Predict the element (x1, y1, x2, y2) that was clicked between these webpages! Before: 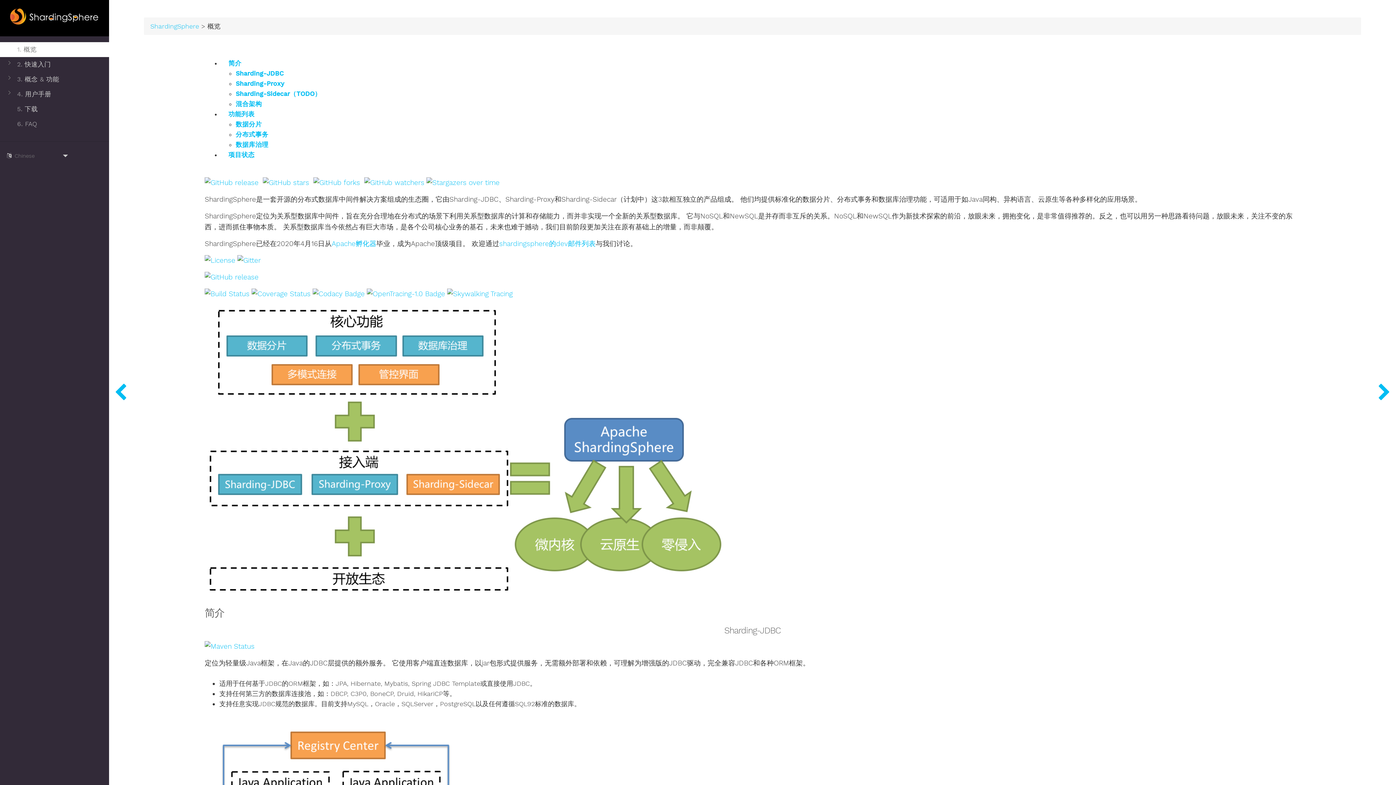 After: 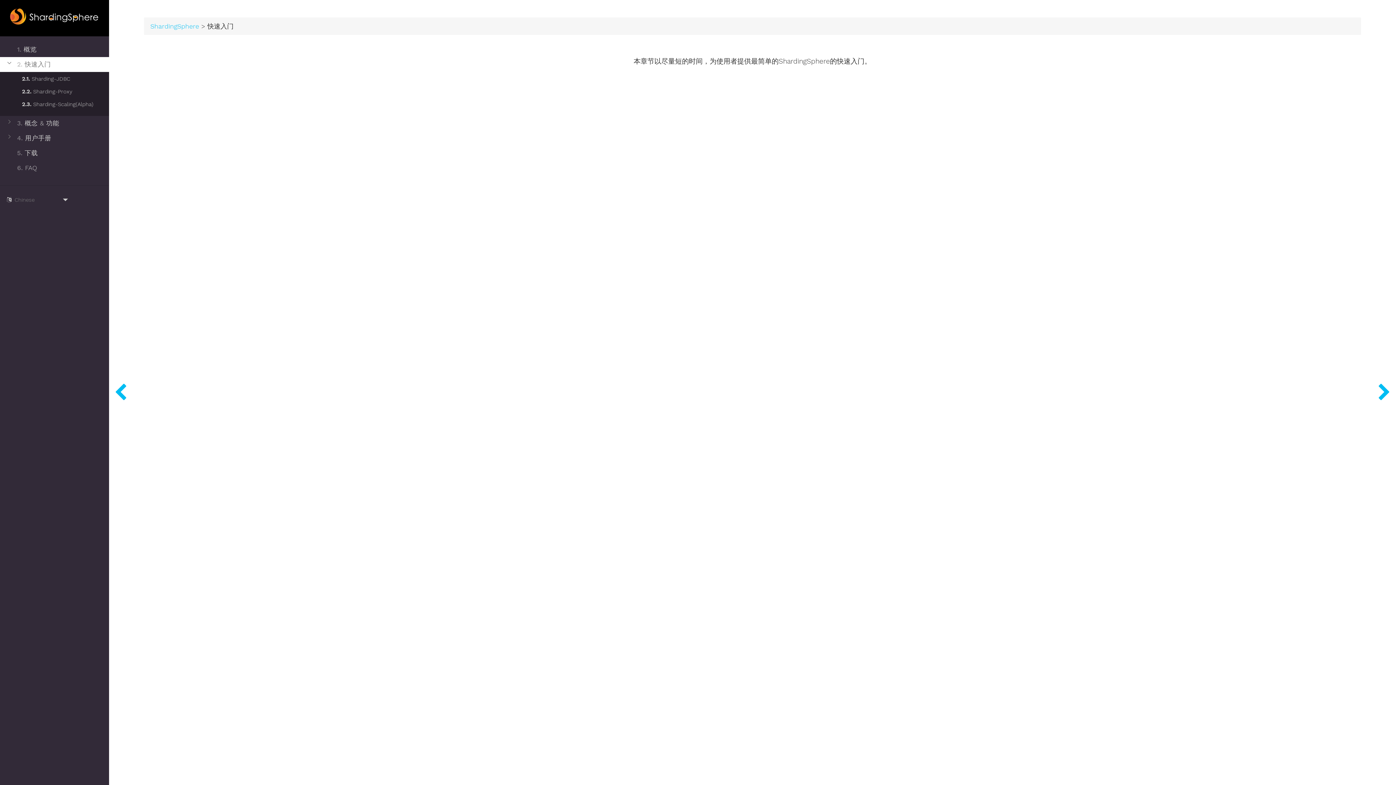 Action: bbox: (1373, 0, 1396, 785)